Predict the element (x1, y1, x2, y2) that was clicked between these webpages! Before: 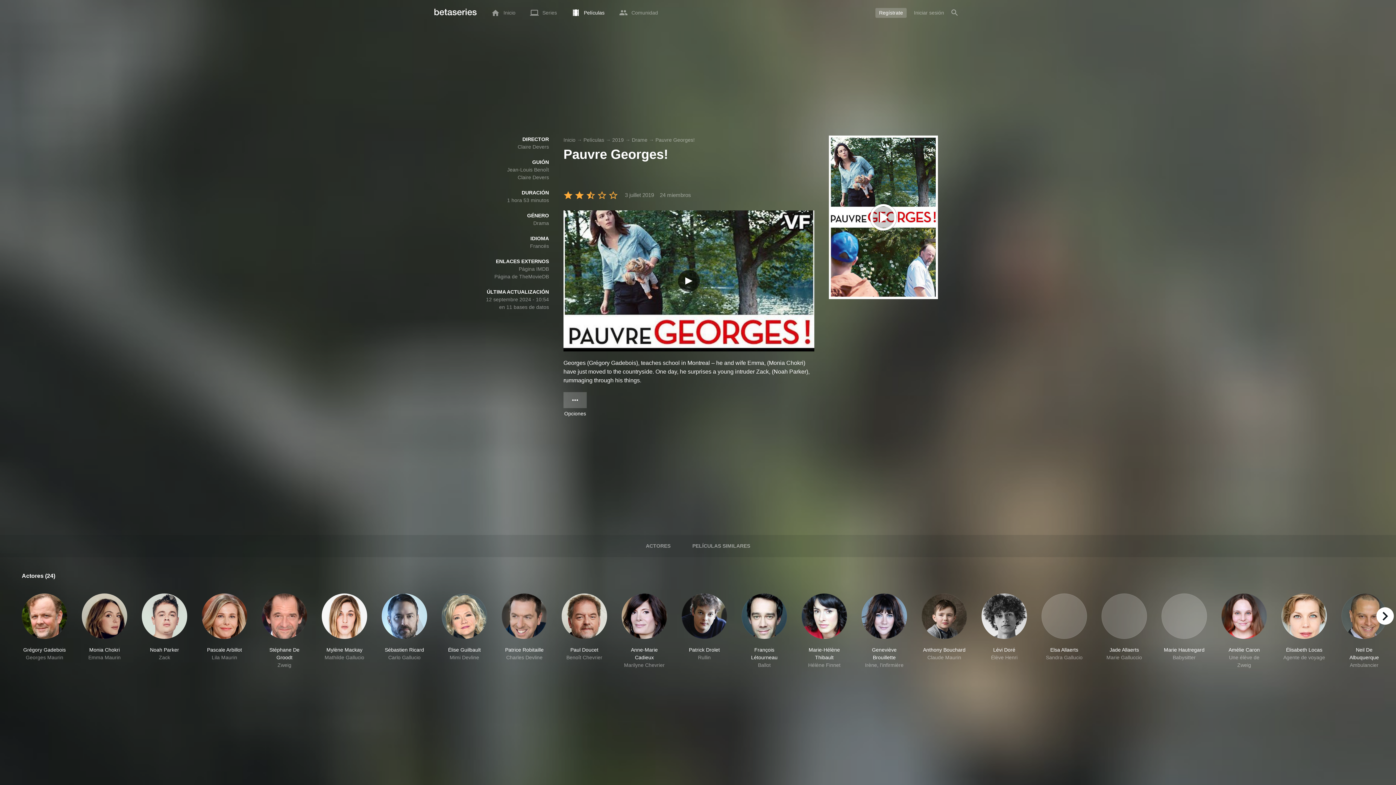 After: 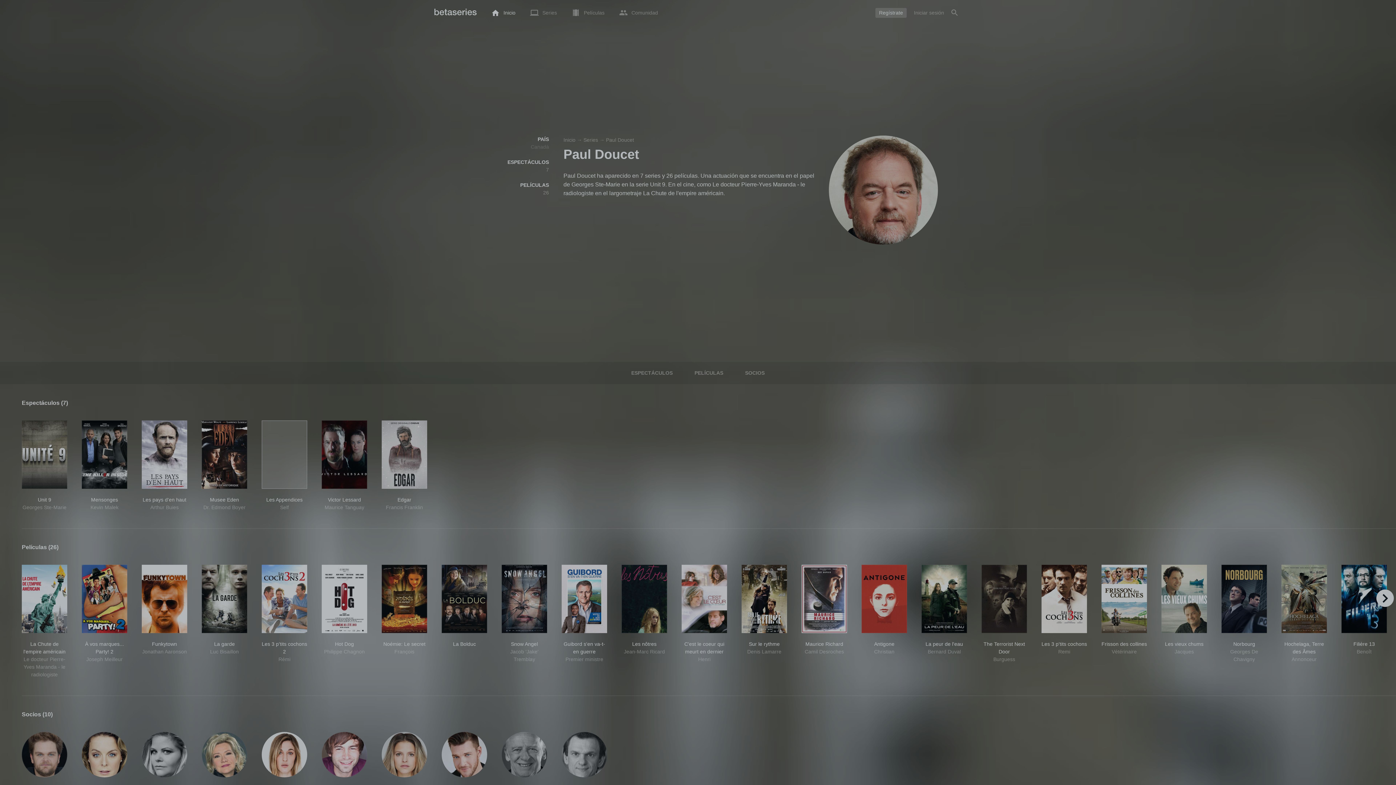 Action: label: Paul Doucet
Benoît Chevrier bbox: (561, 593, 607, 669)